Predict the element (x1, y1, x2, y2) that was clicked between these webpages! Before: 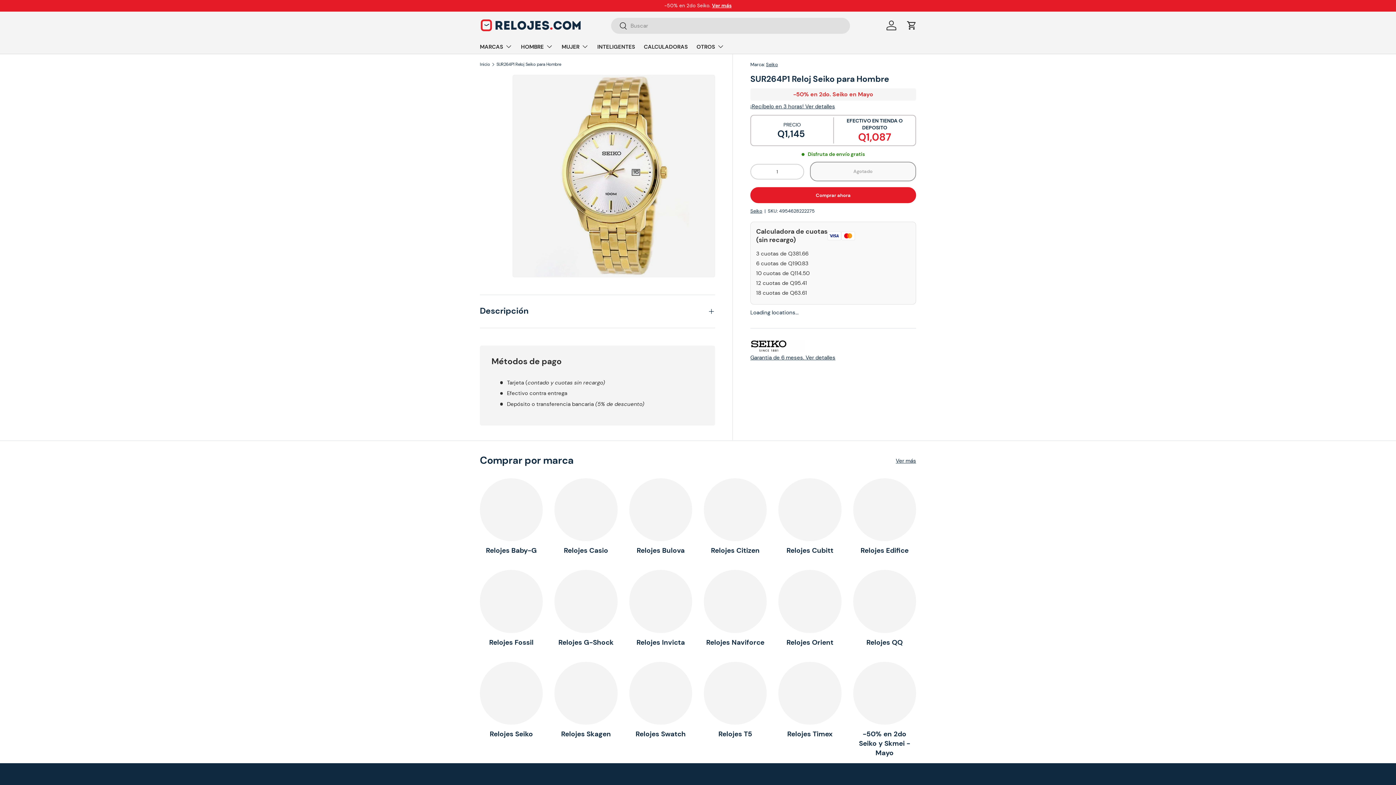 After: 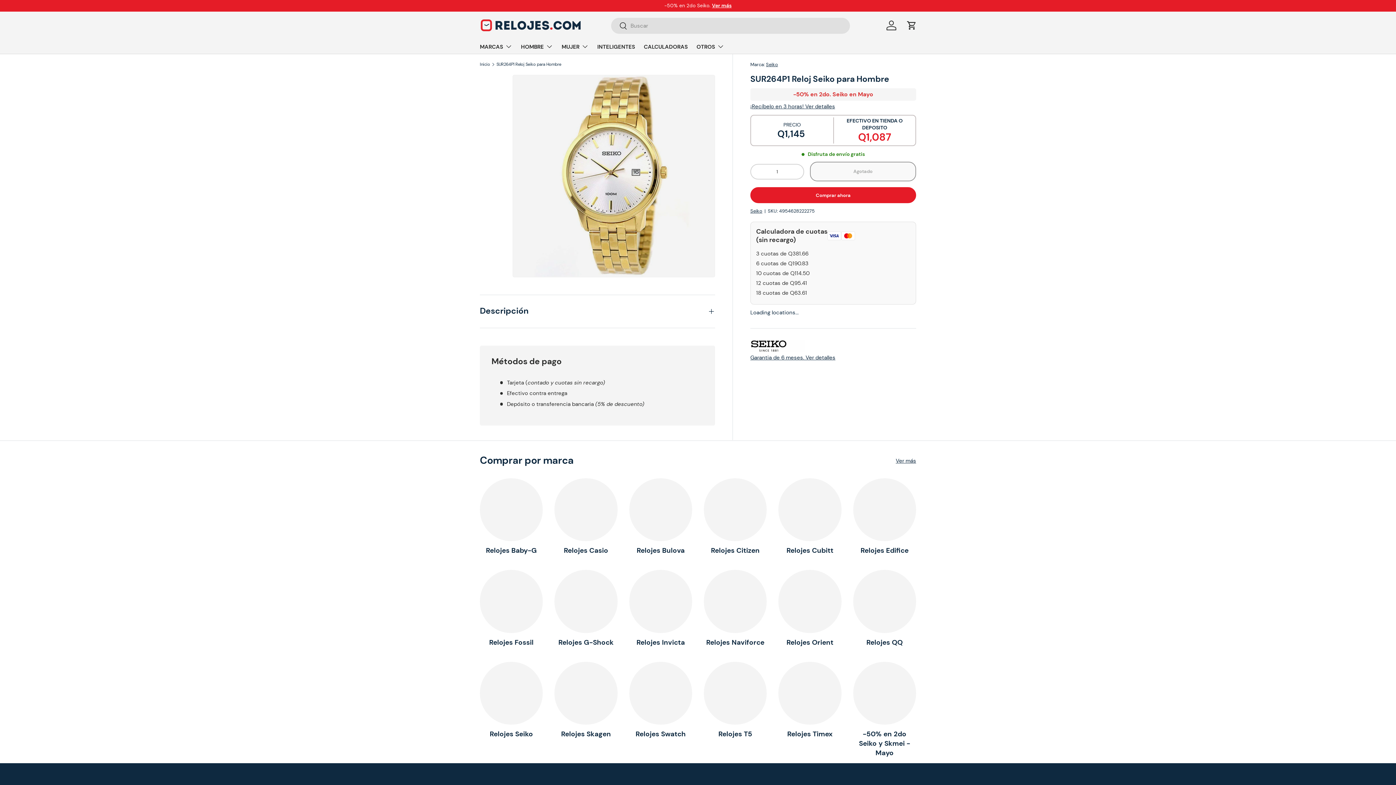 Action: bbox: (496, 62, 561, 66) label: SUR264P1 Reloj Seiko para Hombre